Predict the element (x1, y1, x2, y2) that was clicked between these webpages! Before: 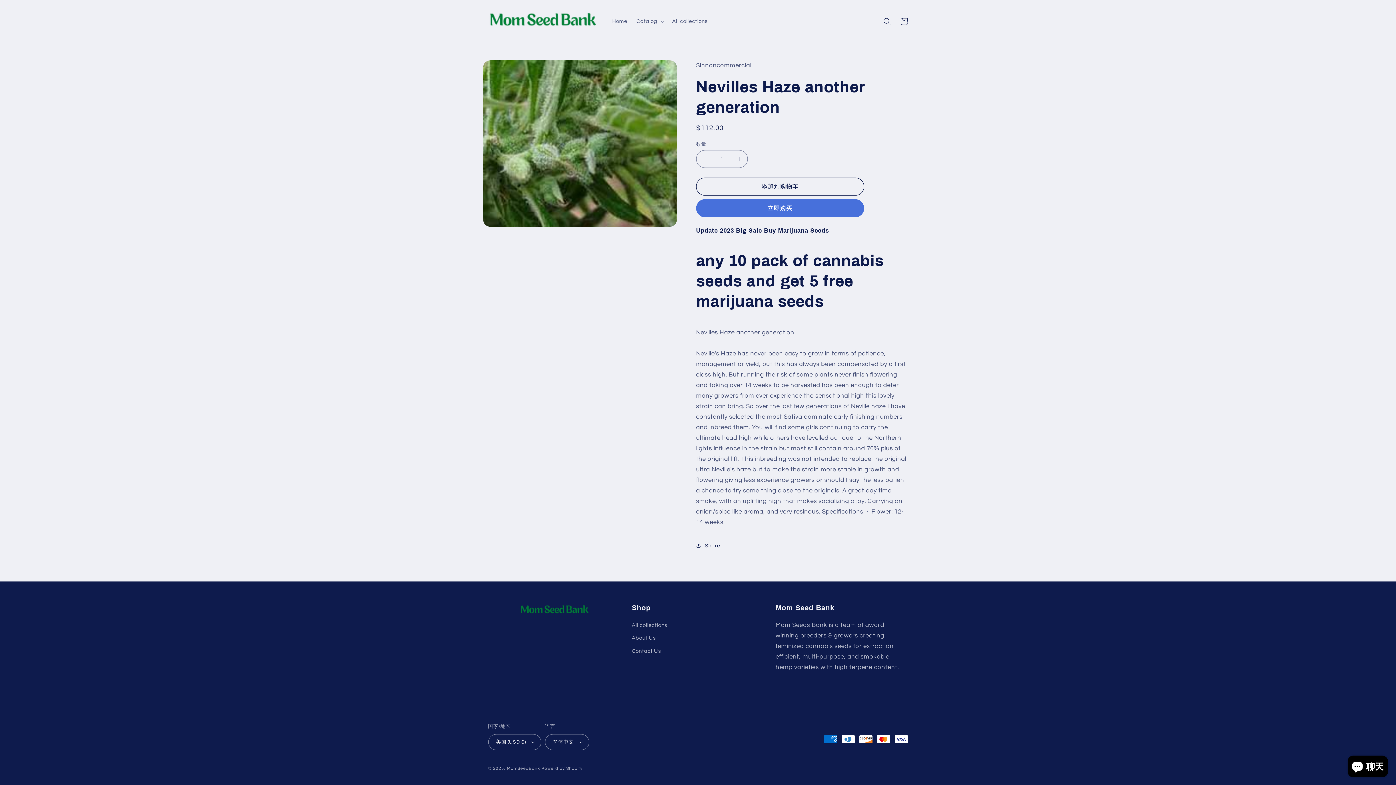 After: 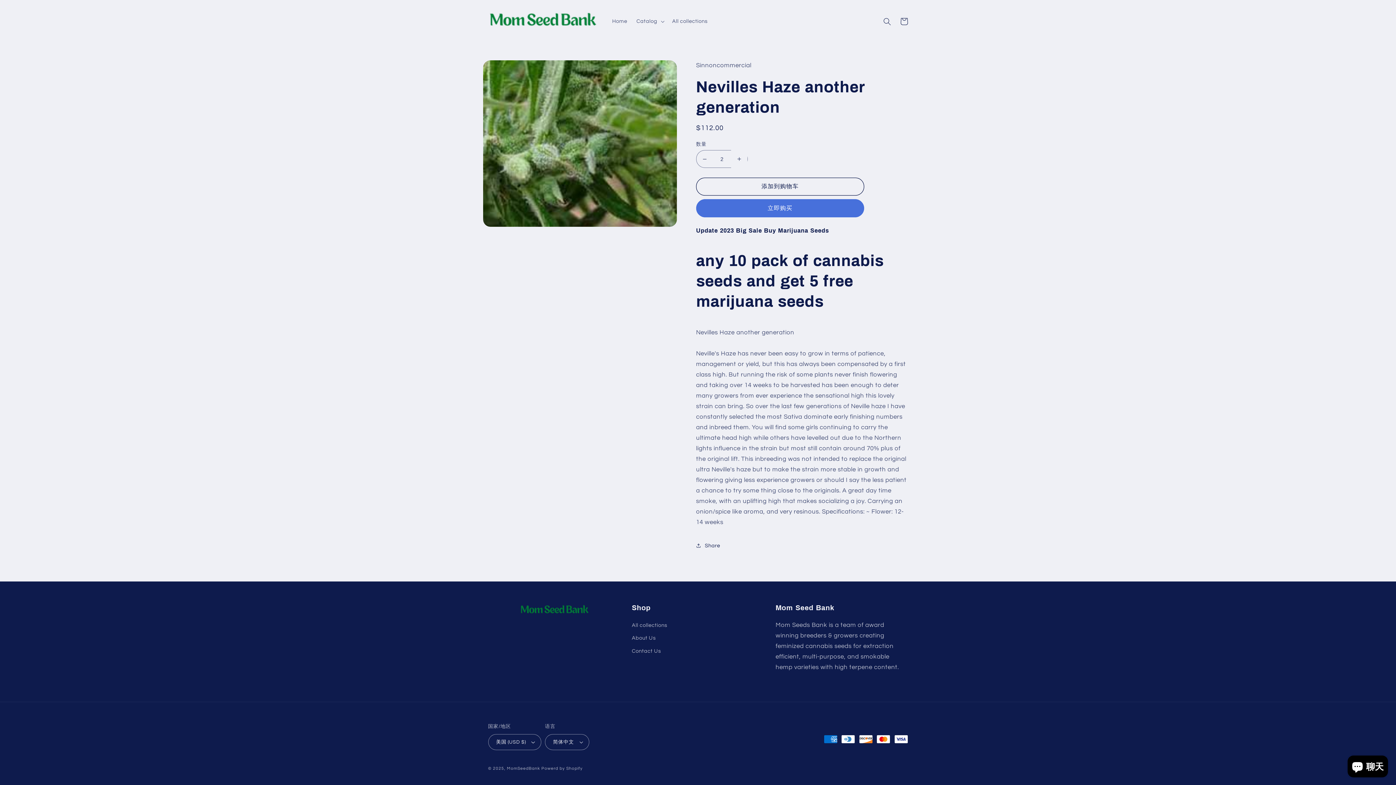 Action: bbox: (731, 150, 747, 168) label: 增加 Nevilles Haze another generation 的数量